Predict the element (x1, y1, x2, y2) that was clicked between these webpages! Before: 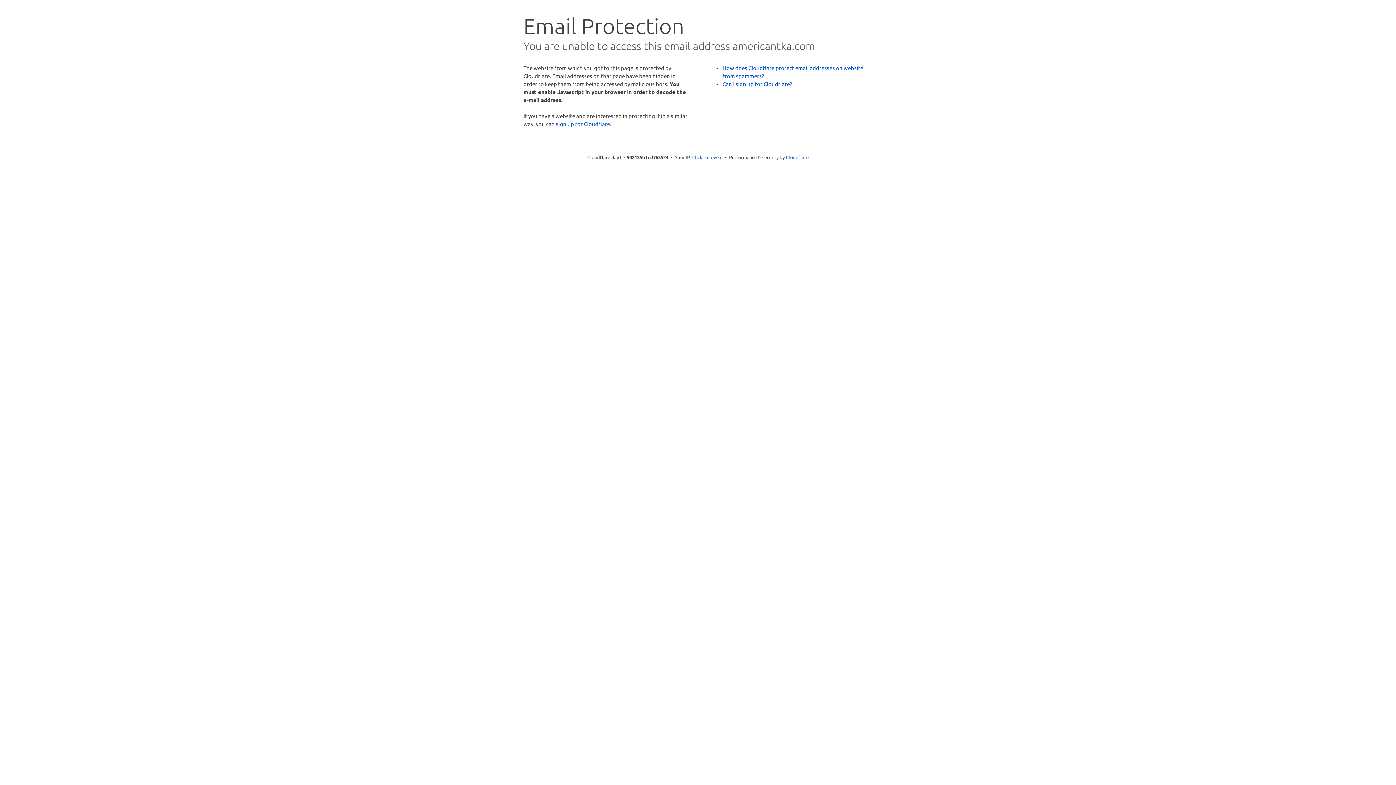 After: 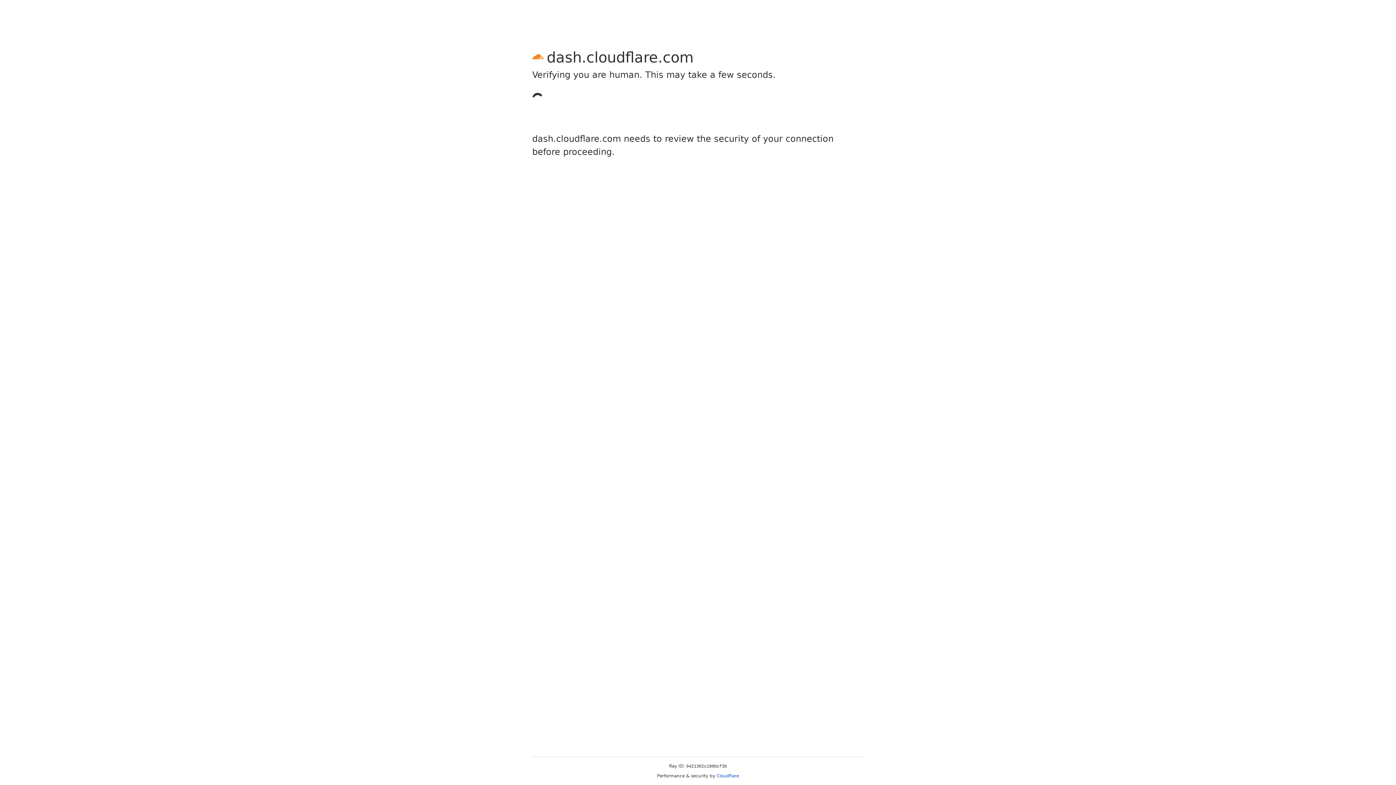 Action: bbox: (556, 120, 610, 127) label: sign up for Cloudflare